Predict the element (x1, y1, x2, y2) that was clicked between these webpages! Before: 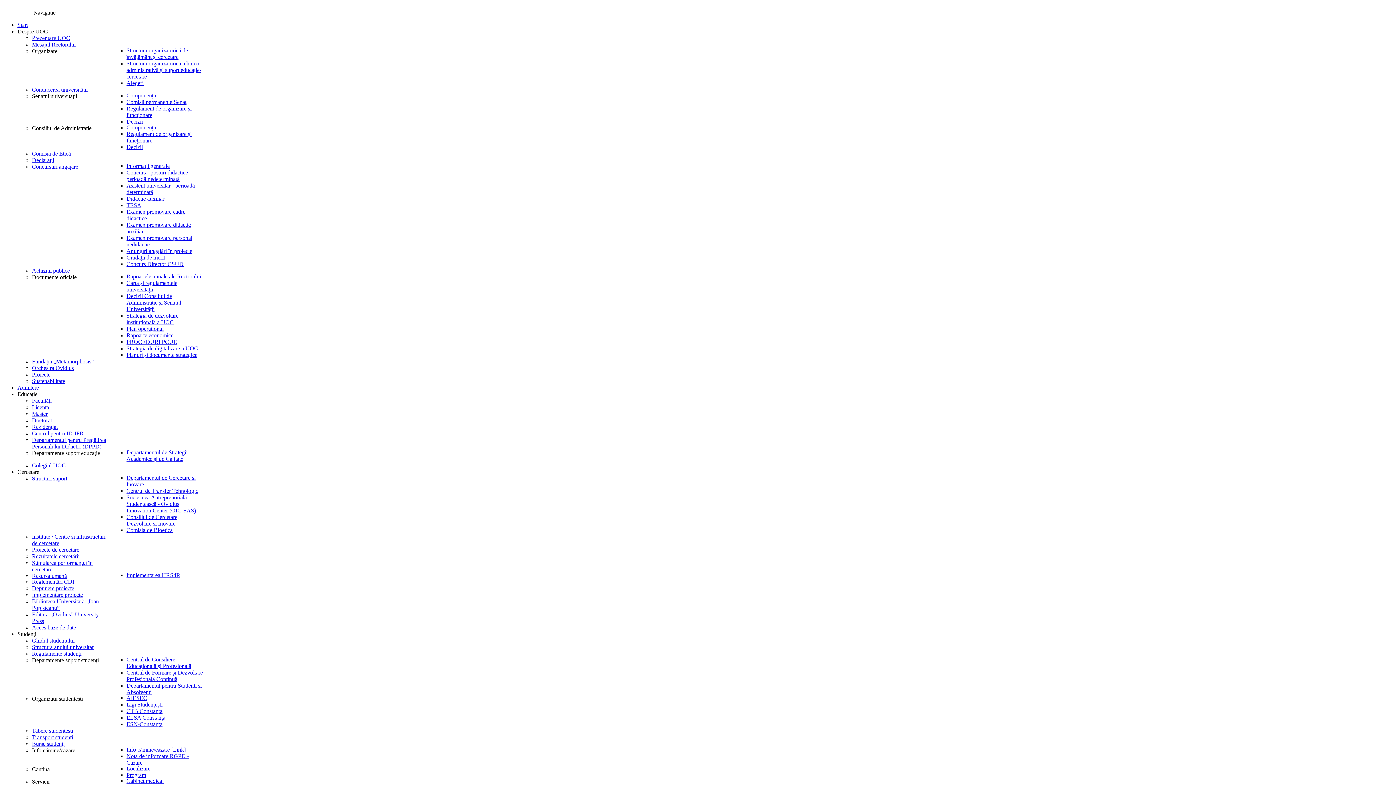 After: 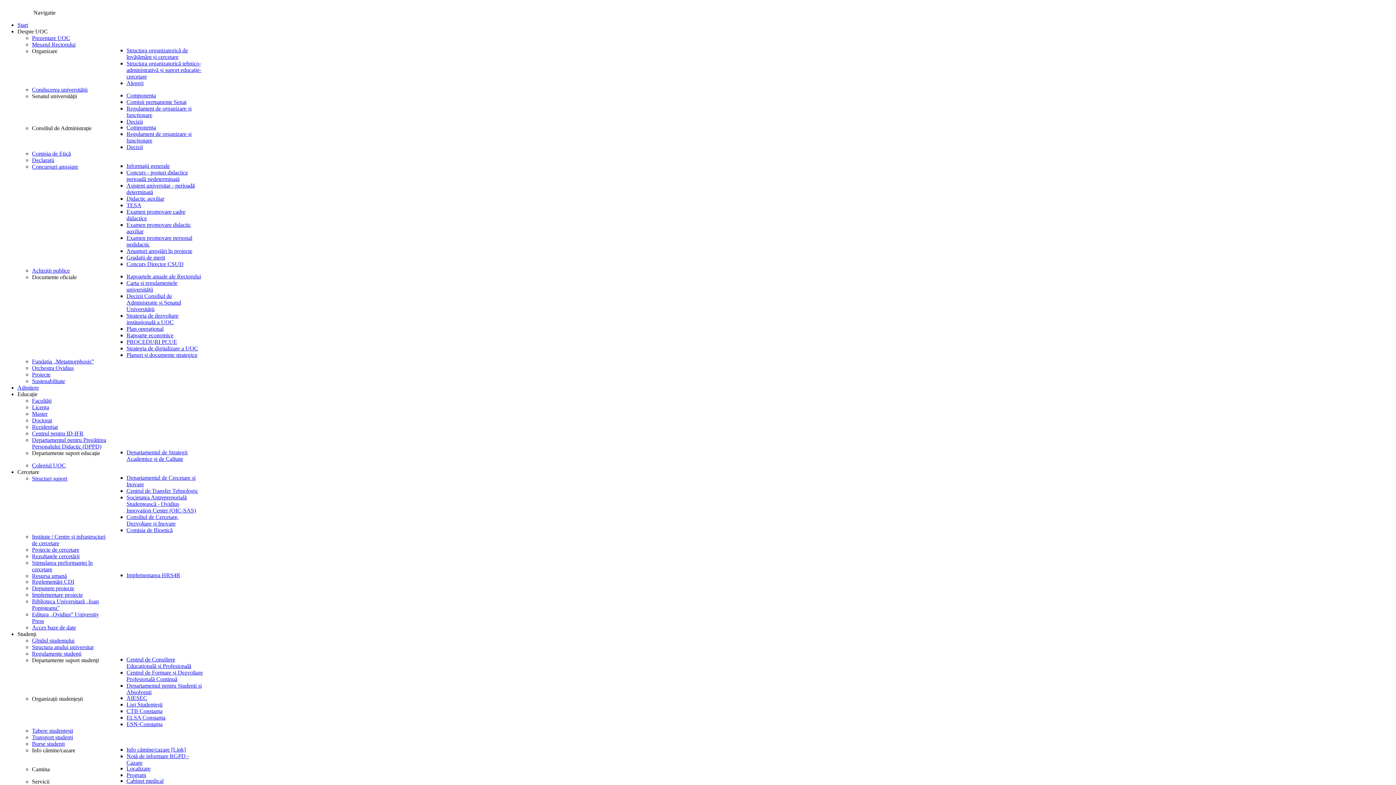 Action: label: Planuri și documente strategice bbox: (126, 352, 197, 358)